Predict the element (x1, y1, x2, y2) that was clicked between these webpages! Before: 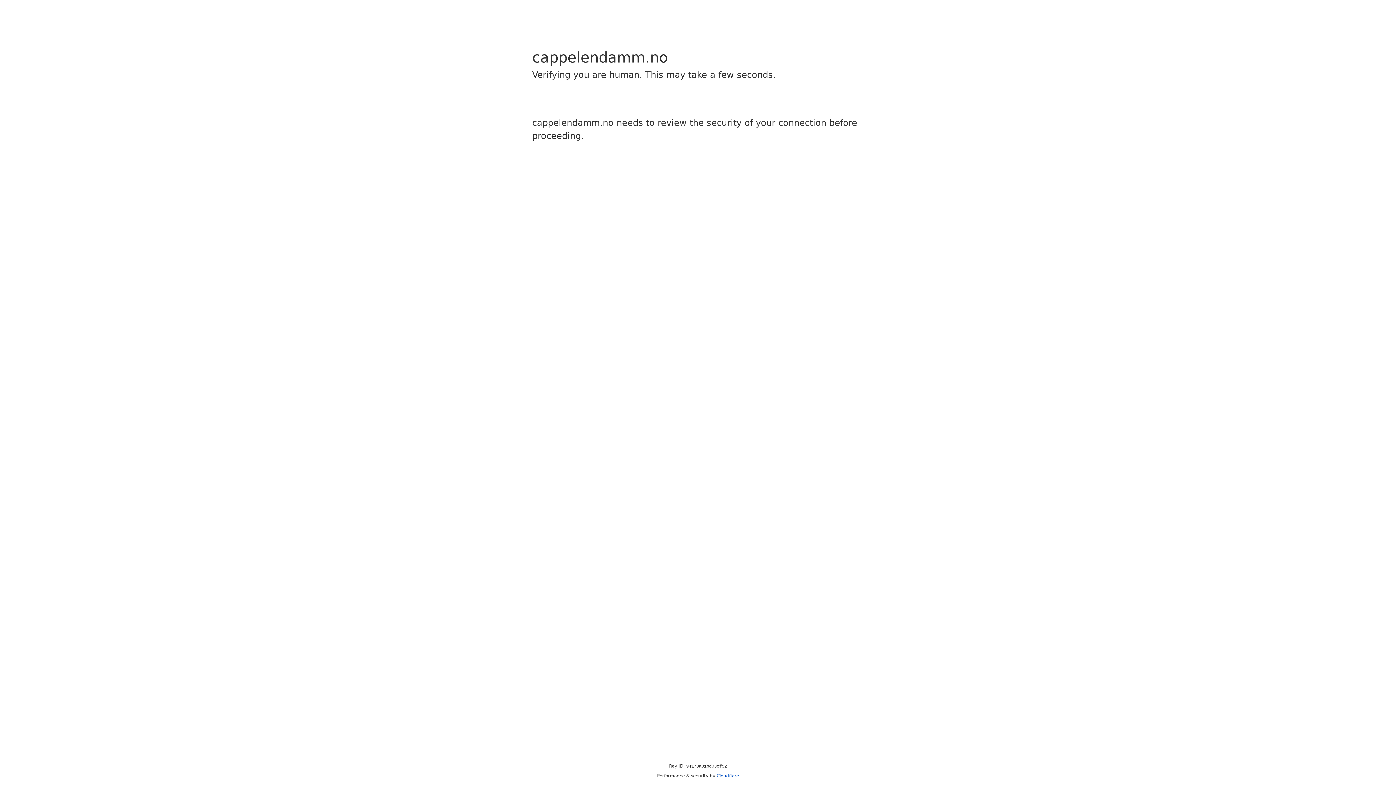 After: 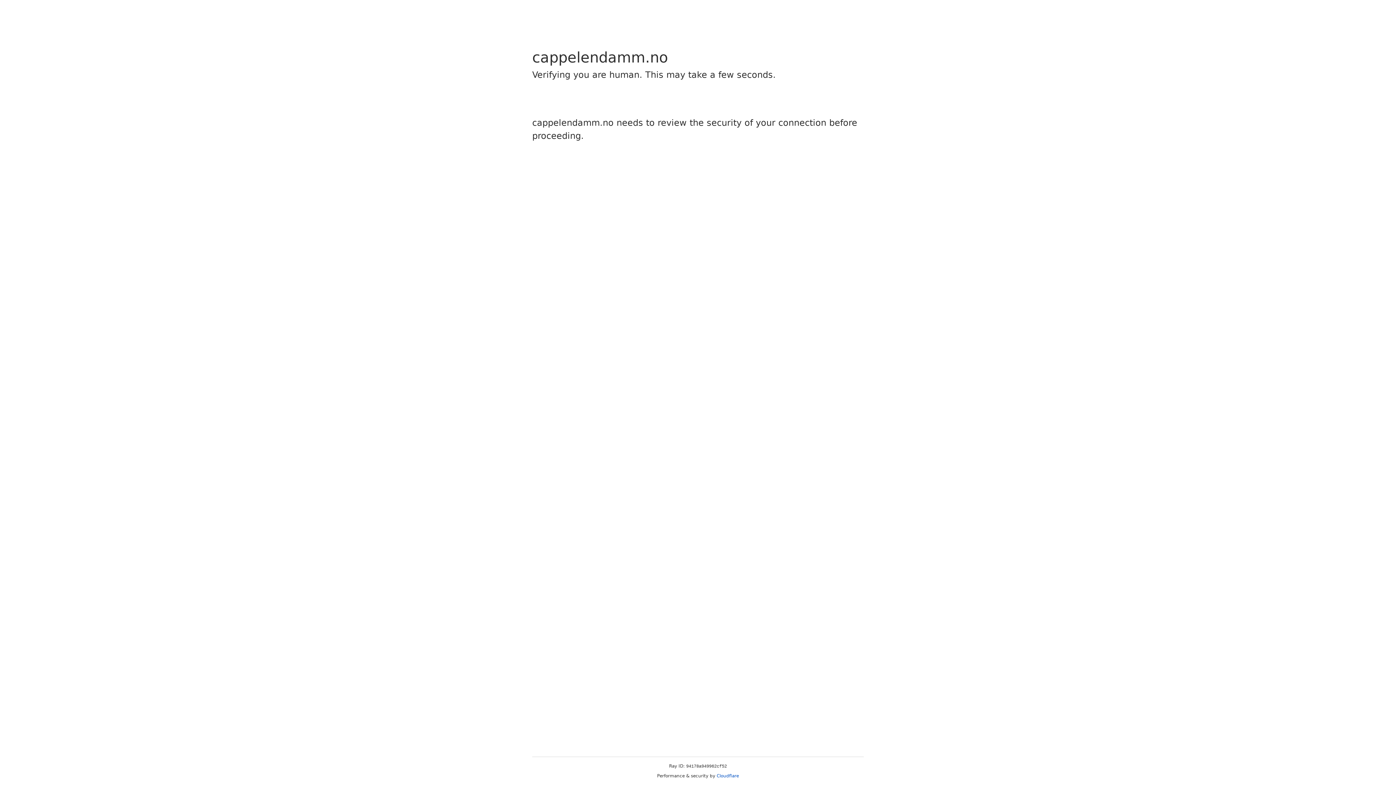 Action: label: Cloudflare bbox: (716, 773, 739, 778)